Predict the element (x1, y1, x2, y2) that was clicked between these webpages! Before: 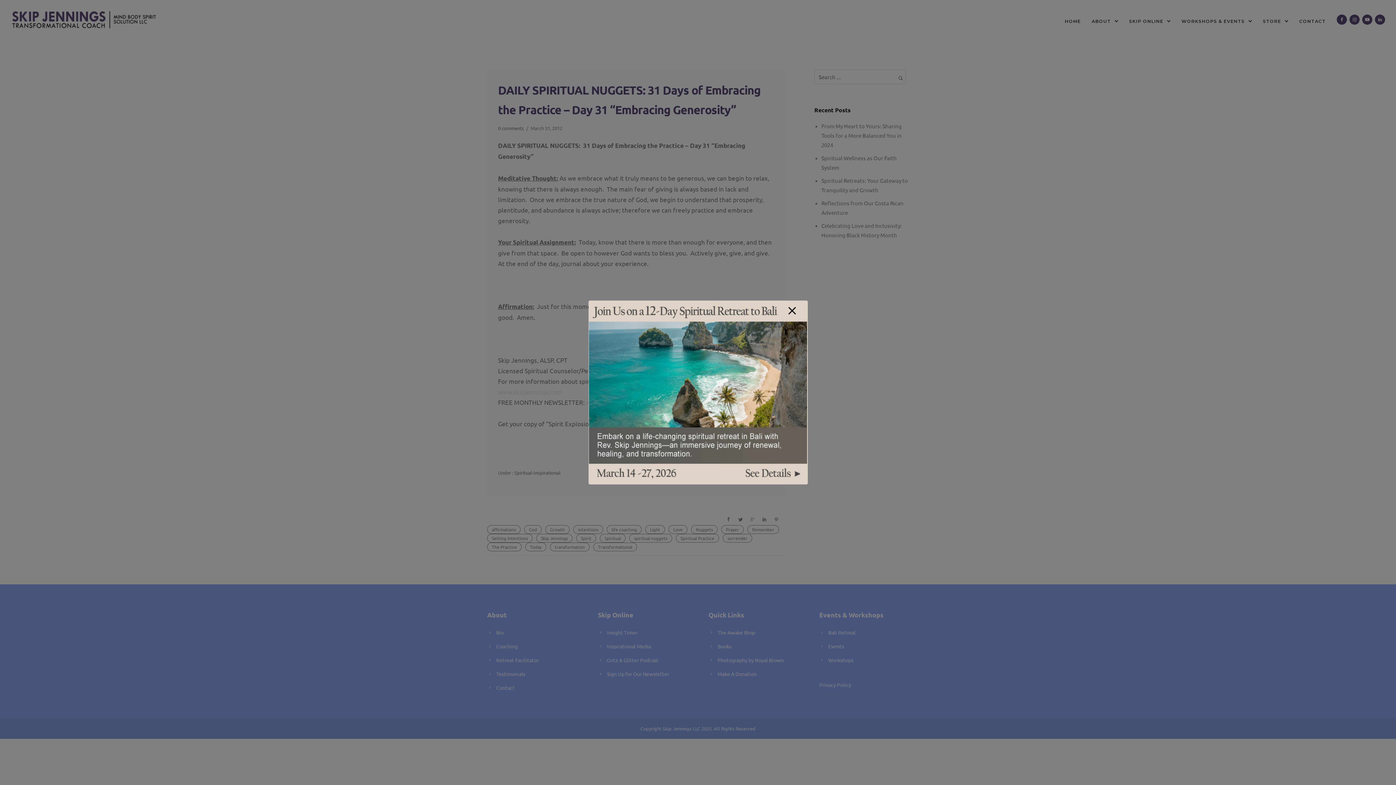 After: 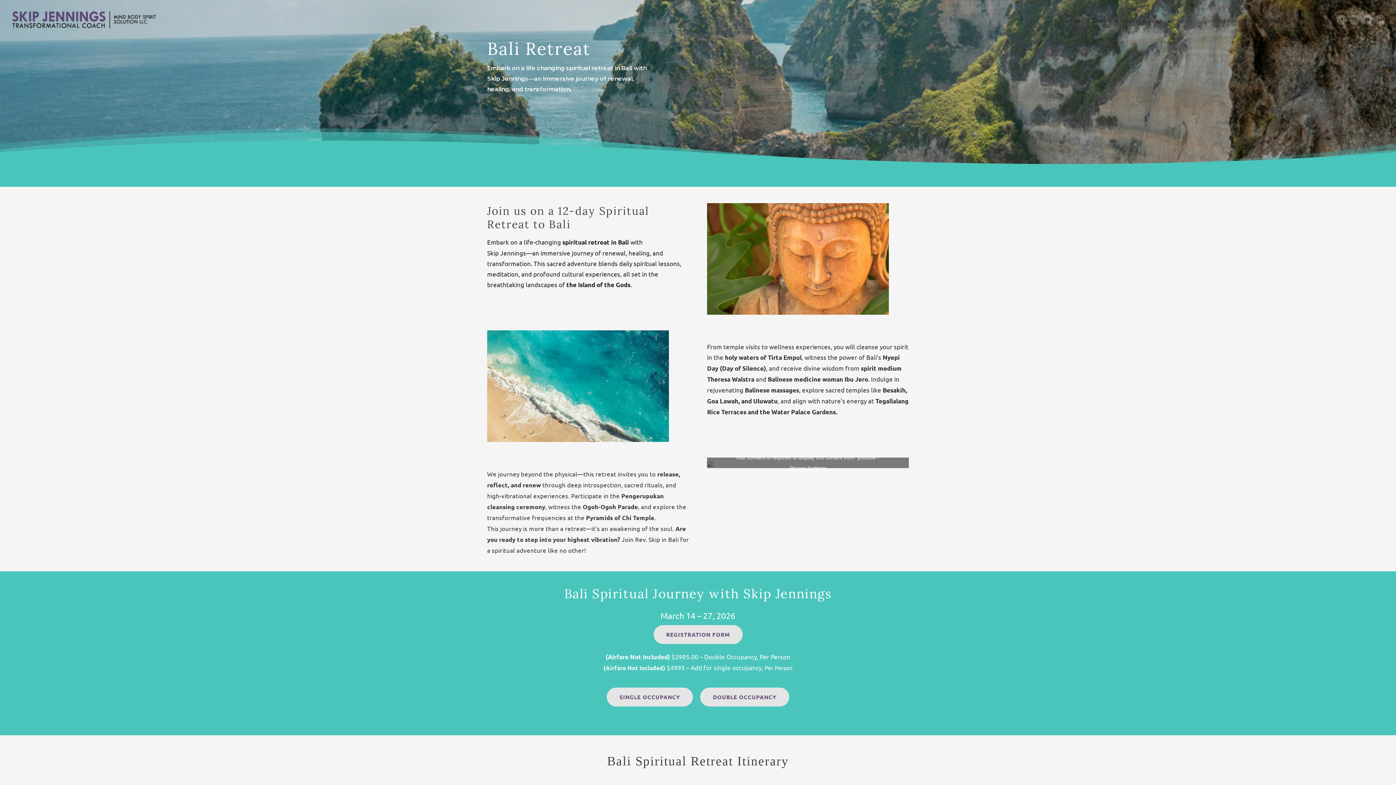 Action: bbox: (589, 301, 807, 484)